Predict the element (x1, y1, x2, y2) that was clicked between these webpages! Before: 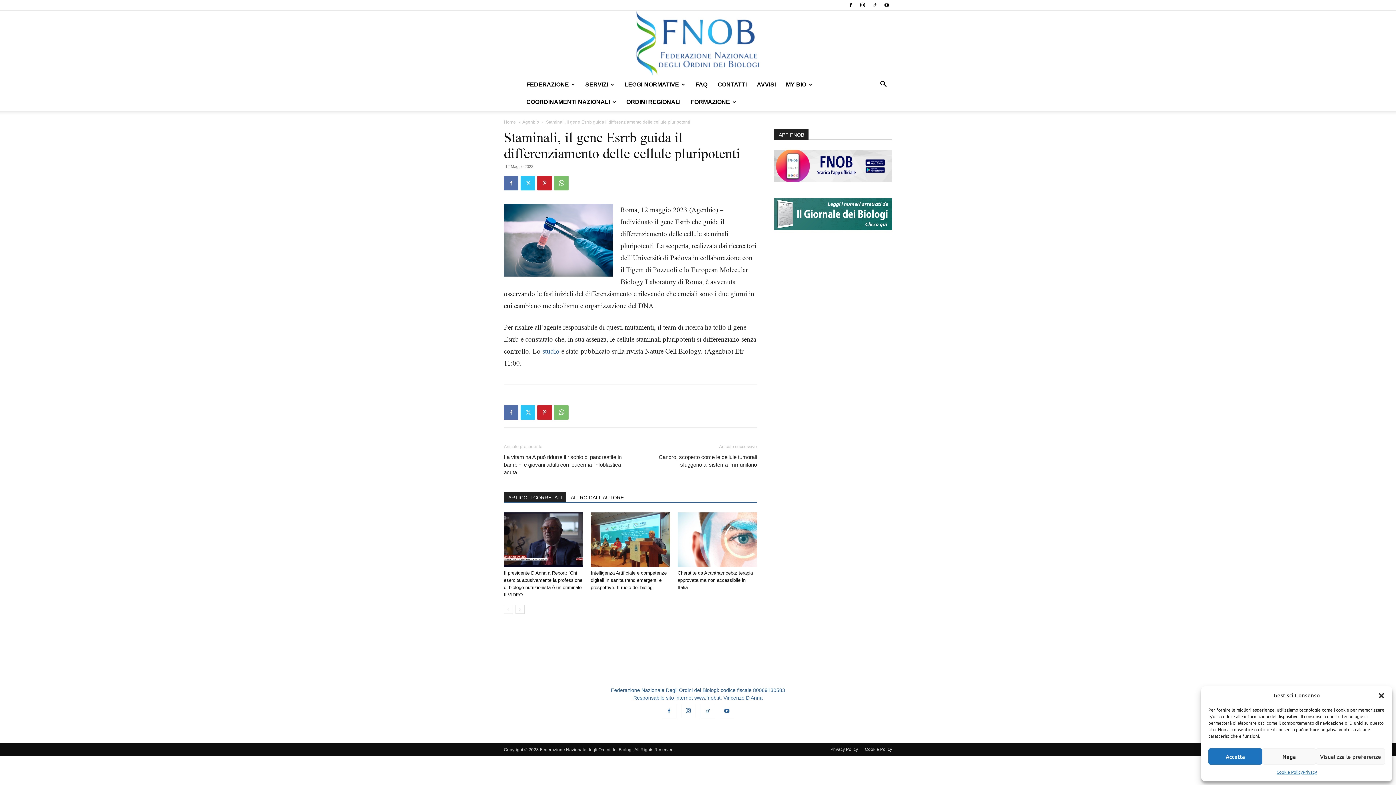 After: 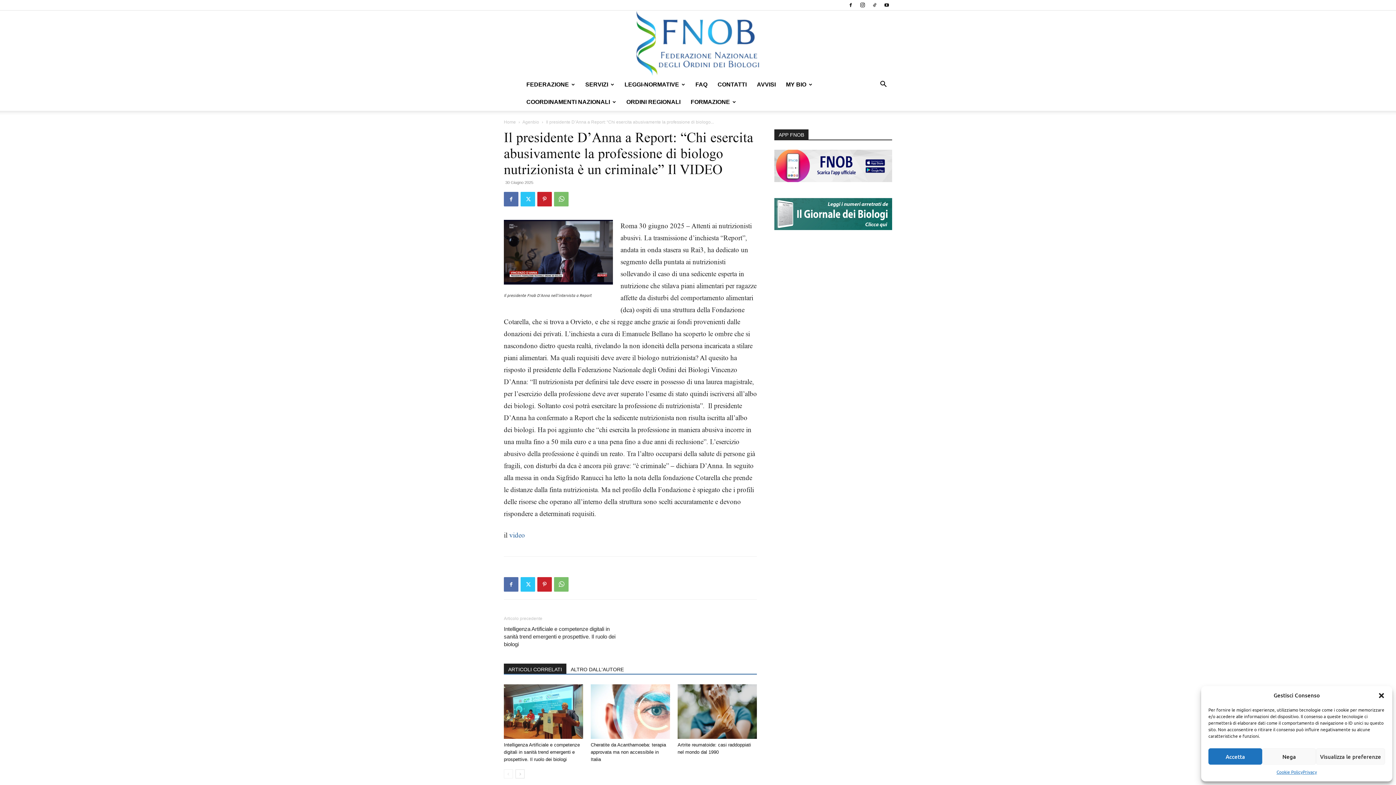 Action: bbox: (504, 512, 583, 567)